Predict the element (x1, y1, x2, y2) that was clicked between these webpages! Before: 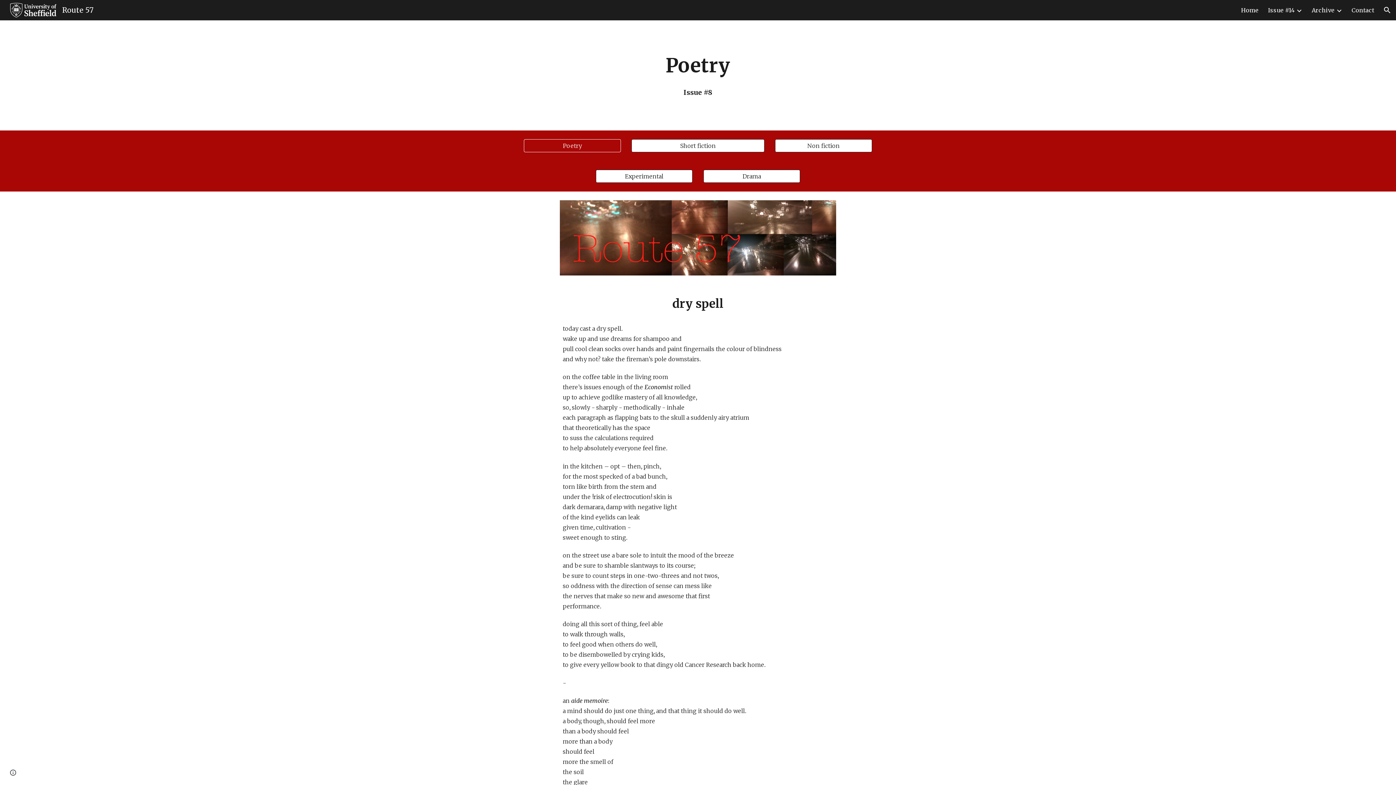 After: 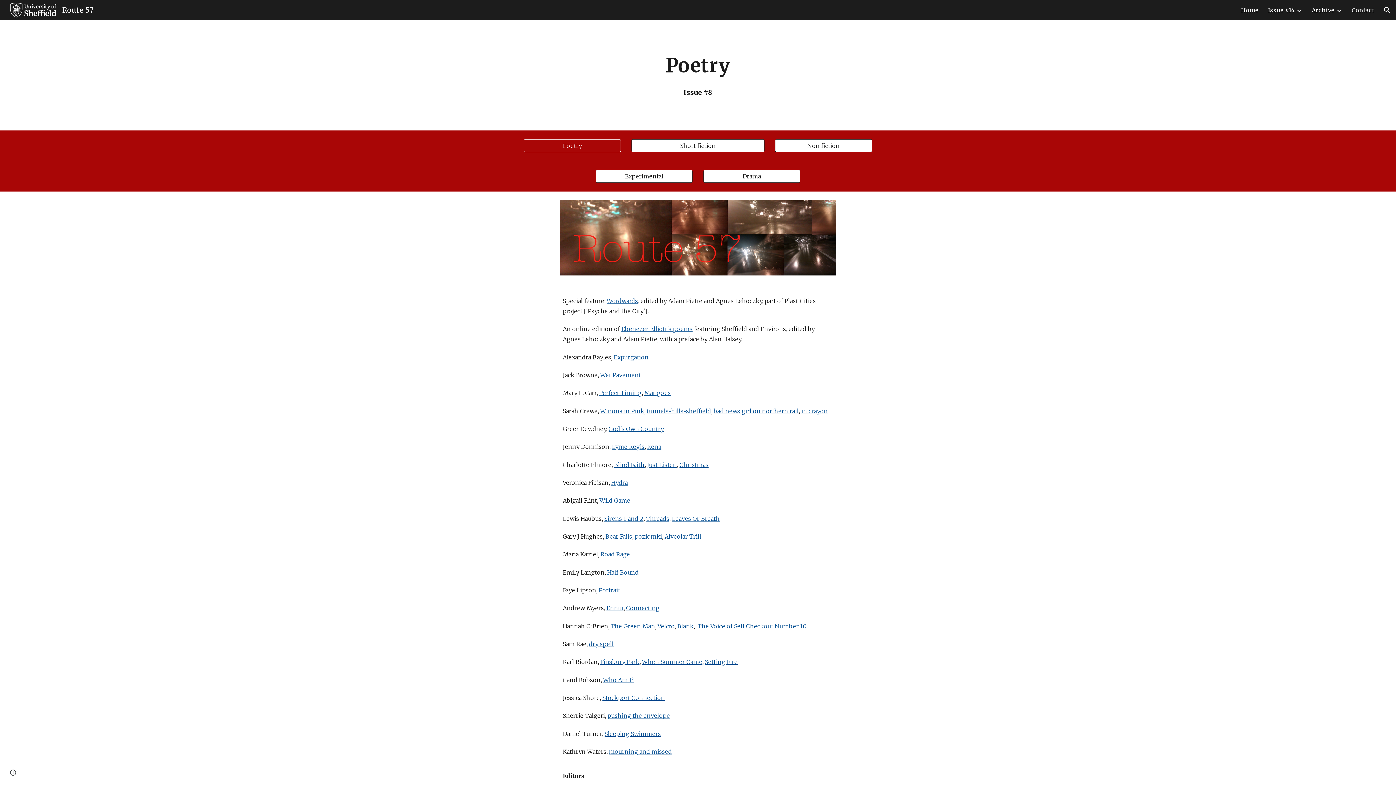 Action: bbox: (524, 136, 620, 155) label: Poetry